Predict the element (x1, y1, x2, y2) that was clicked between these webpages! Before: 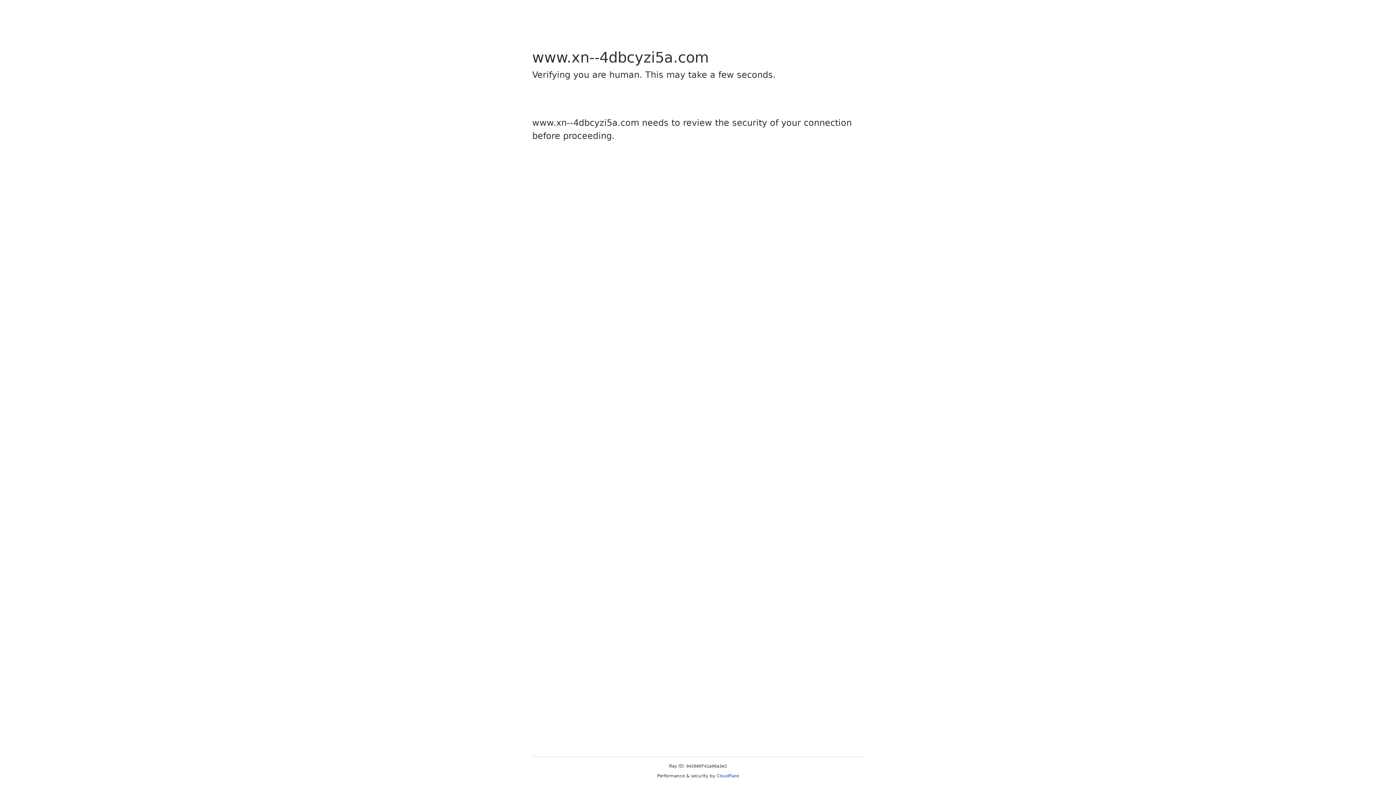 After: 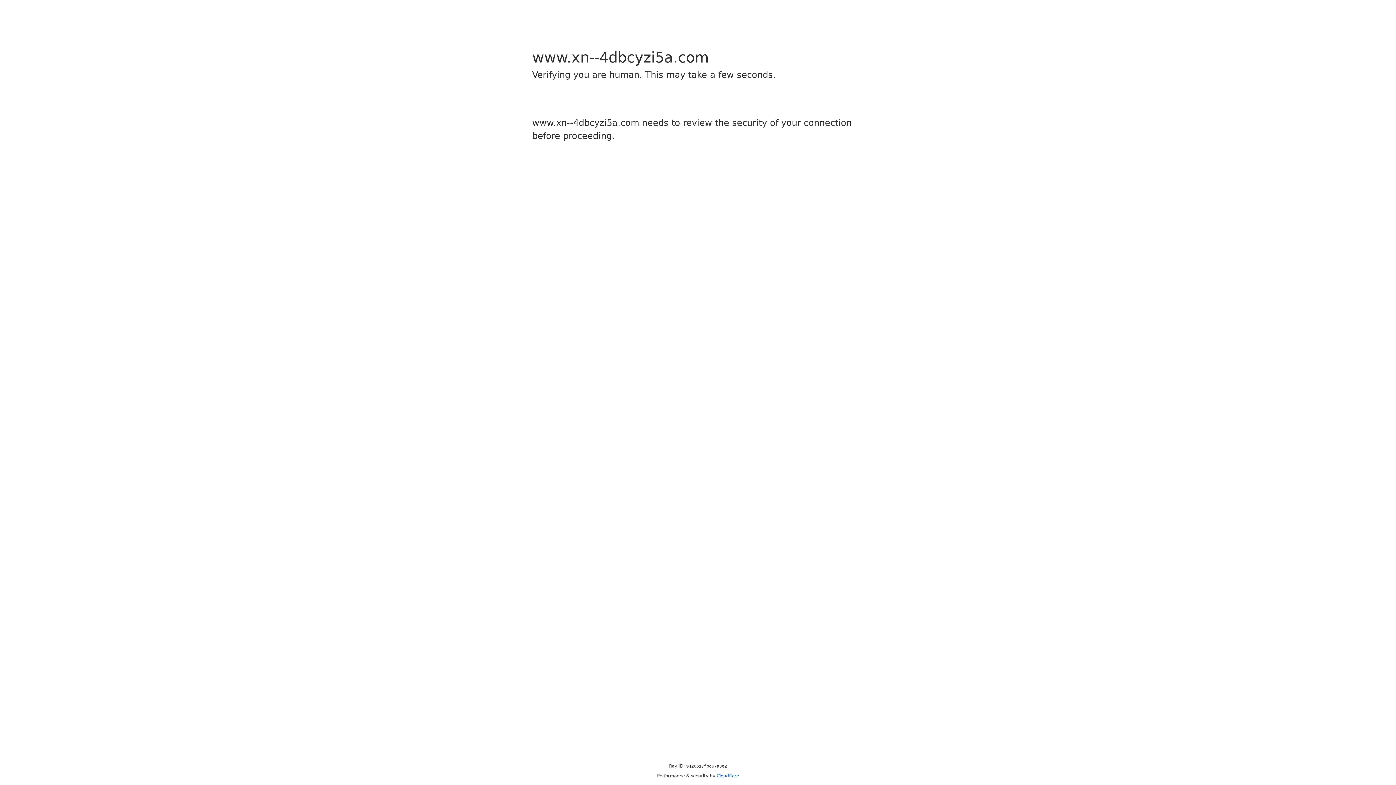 Action: bbox: (716, 773, 739, 778) label: Cloudflare